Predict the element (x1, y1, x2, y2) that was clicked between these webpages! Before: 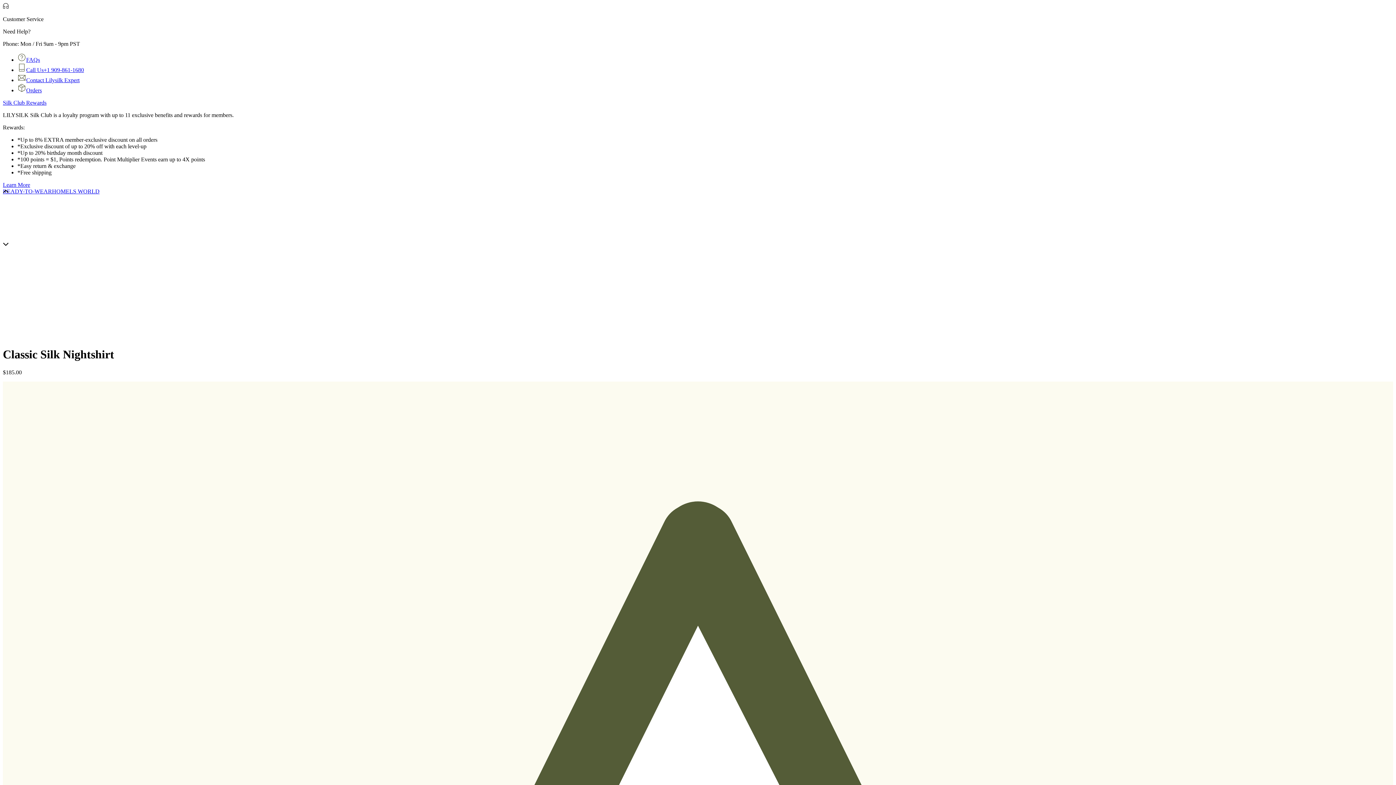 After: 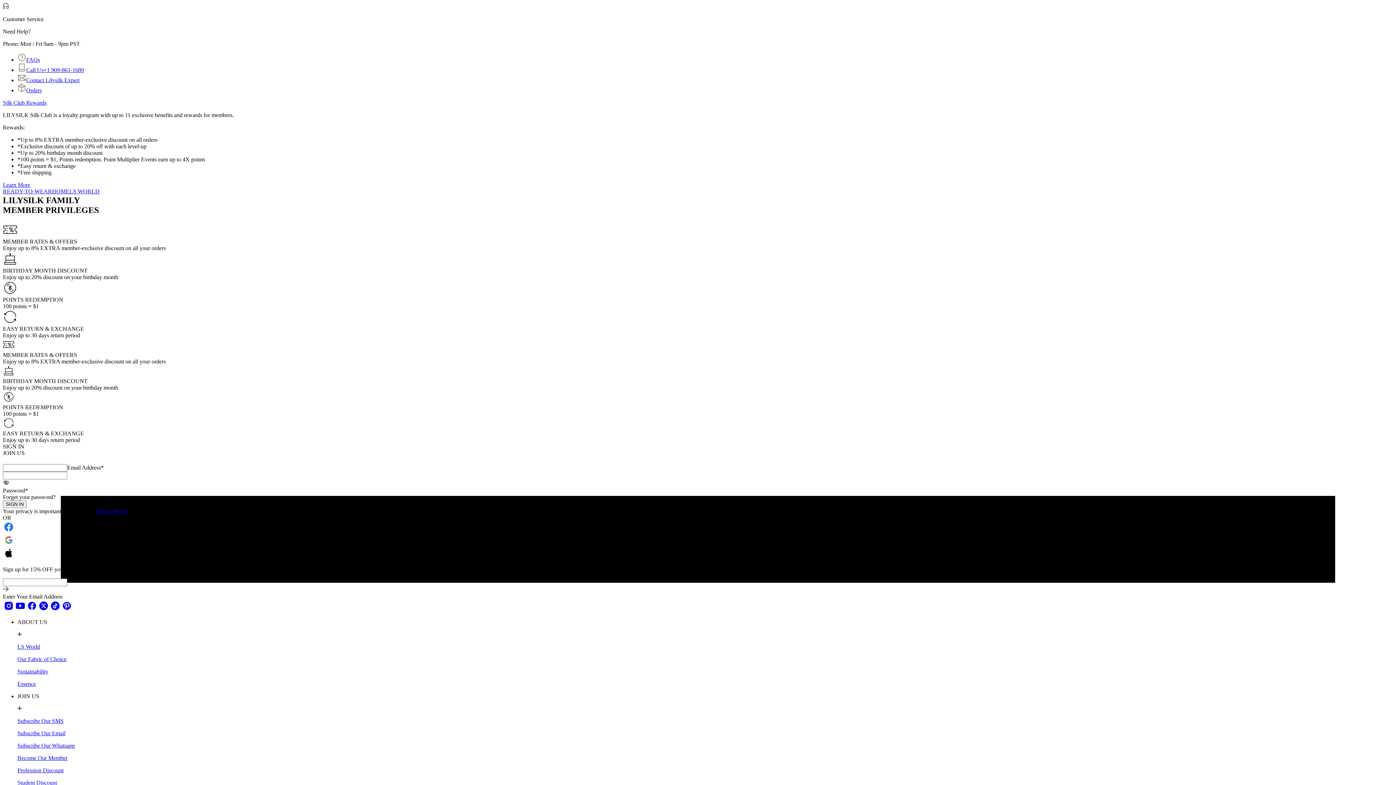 Action: bbox: (17, 87, 41, 93) label: Orders